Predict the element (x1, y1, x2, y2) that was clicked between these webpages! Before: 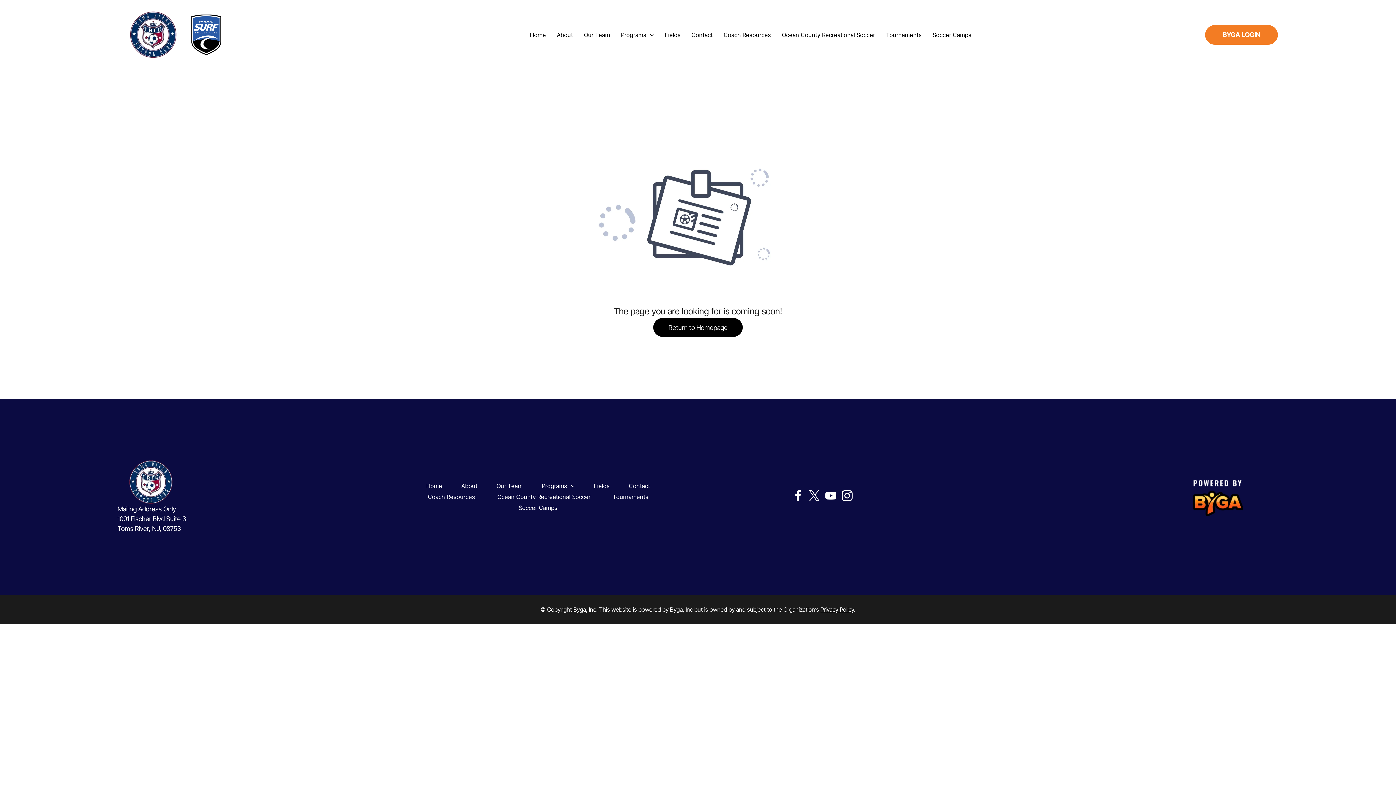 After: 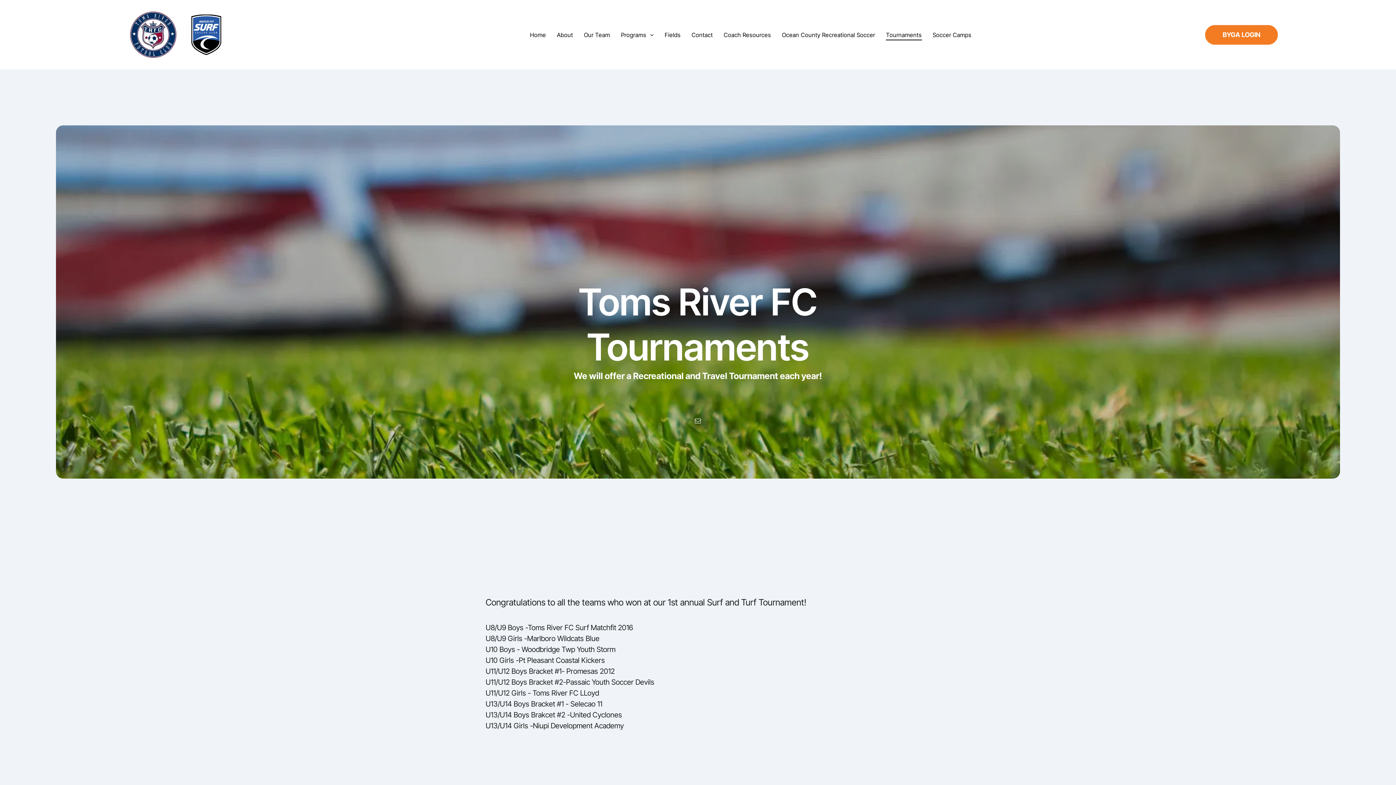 Action: bbox: (607, 491, 654, 502) label: Tournaments